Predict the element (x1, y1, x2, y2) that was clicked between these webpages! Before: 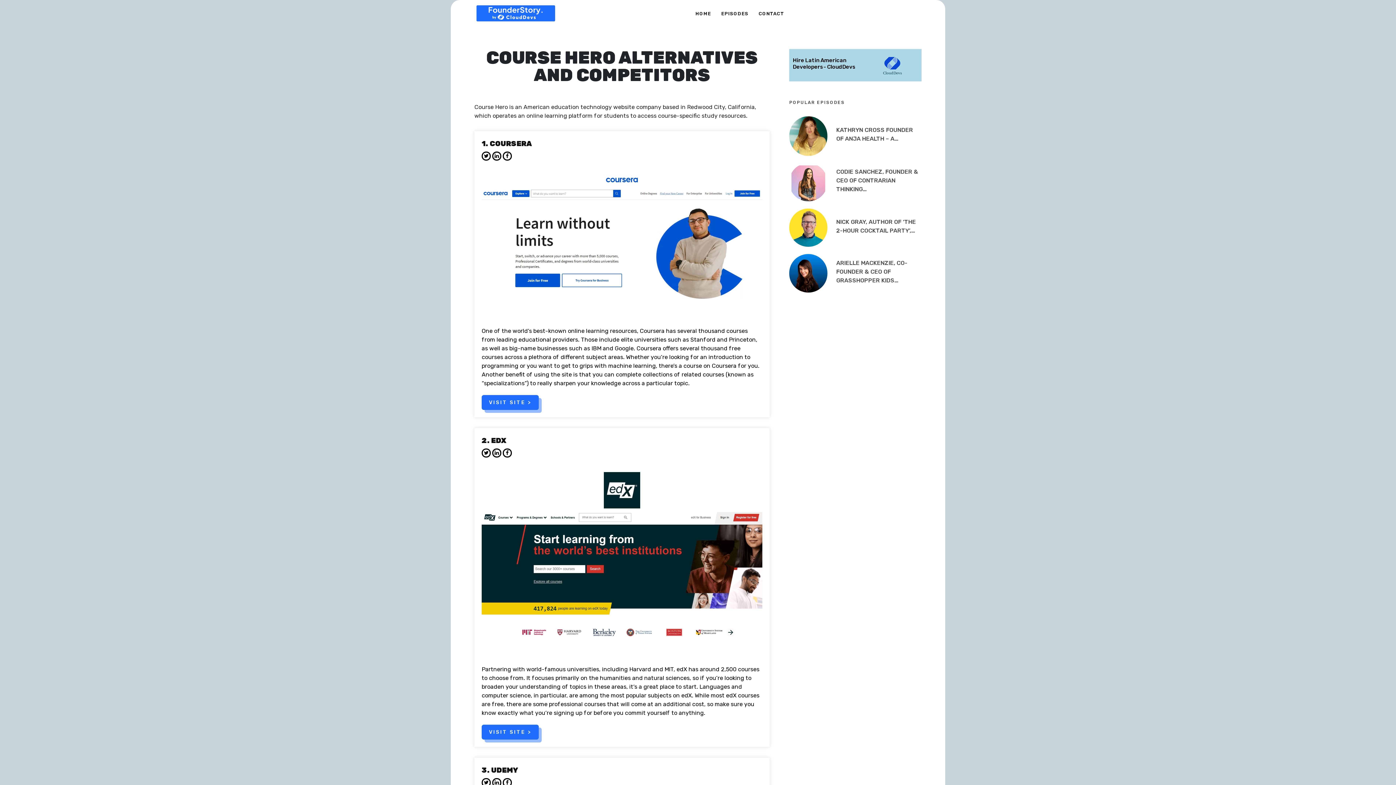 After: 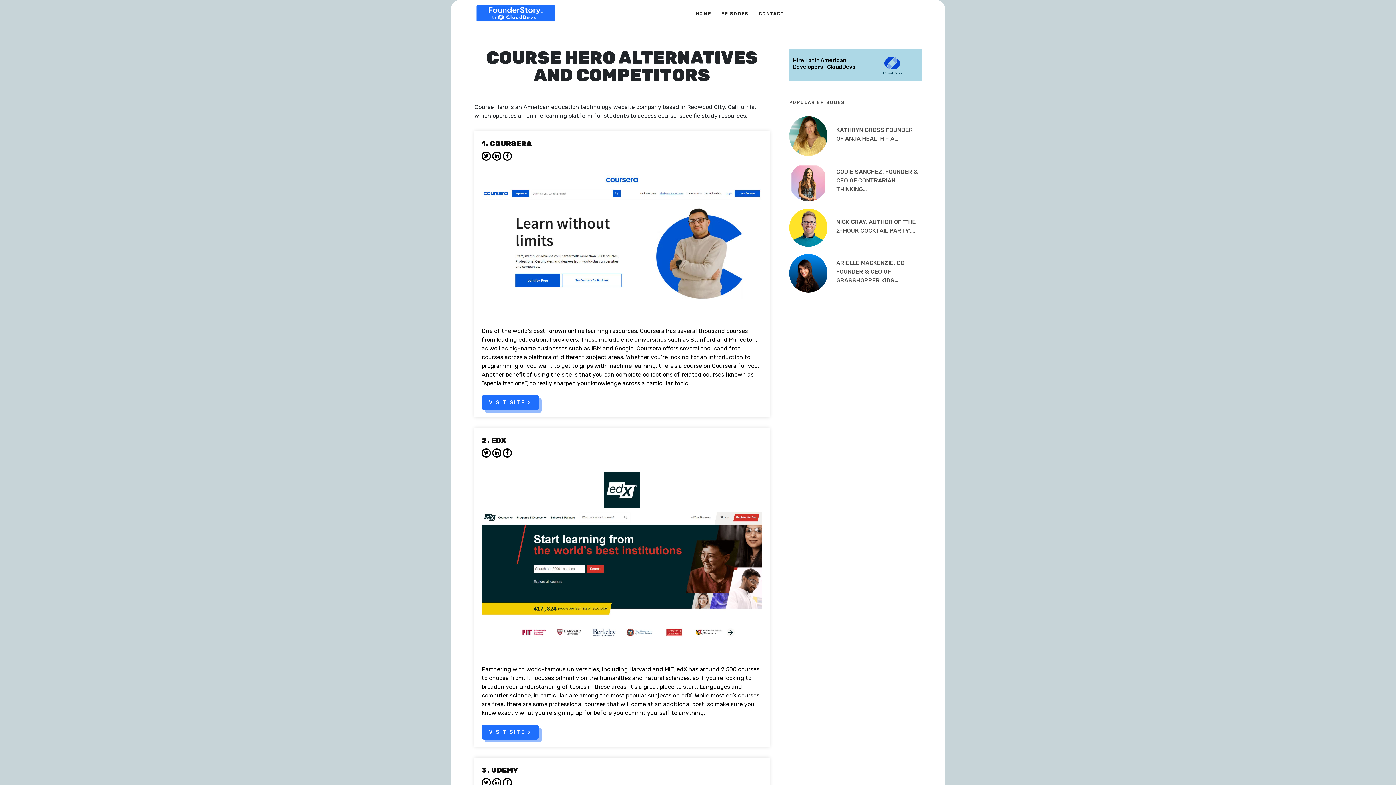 Action: bbox: (481, 779, 490, 786)